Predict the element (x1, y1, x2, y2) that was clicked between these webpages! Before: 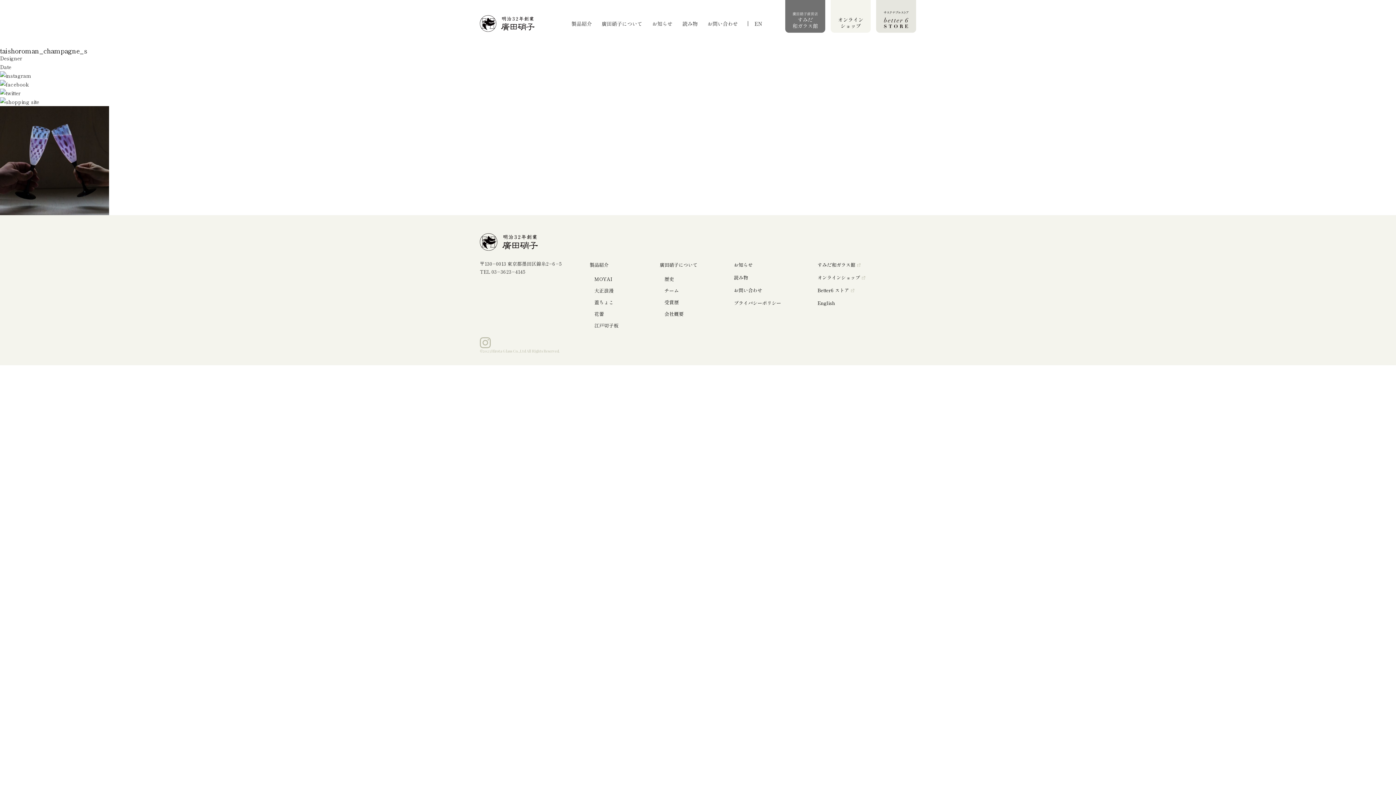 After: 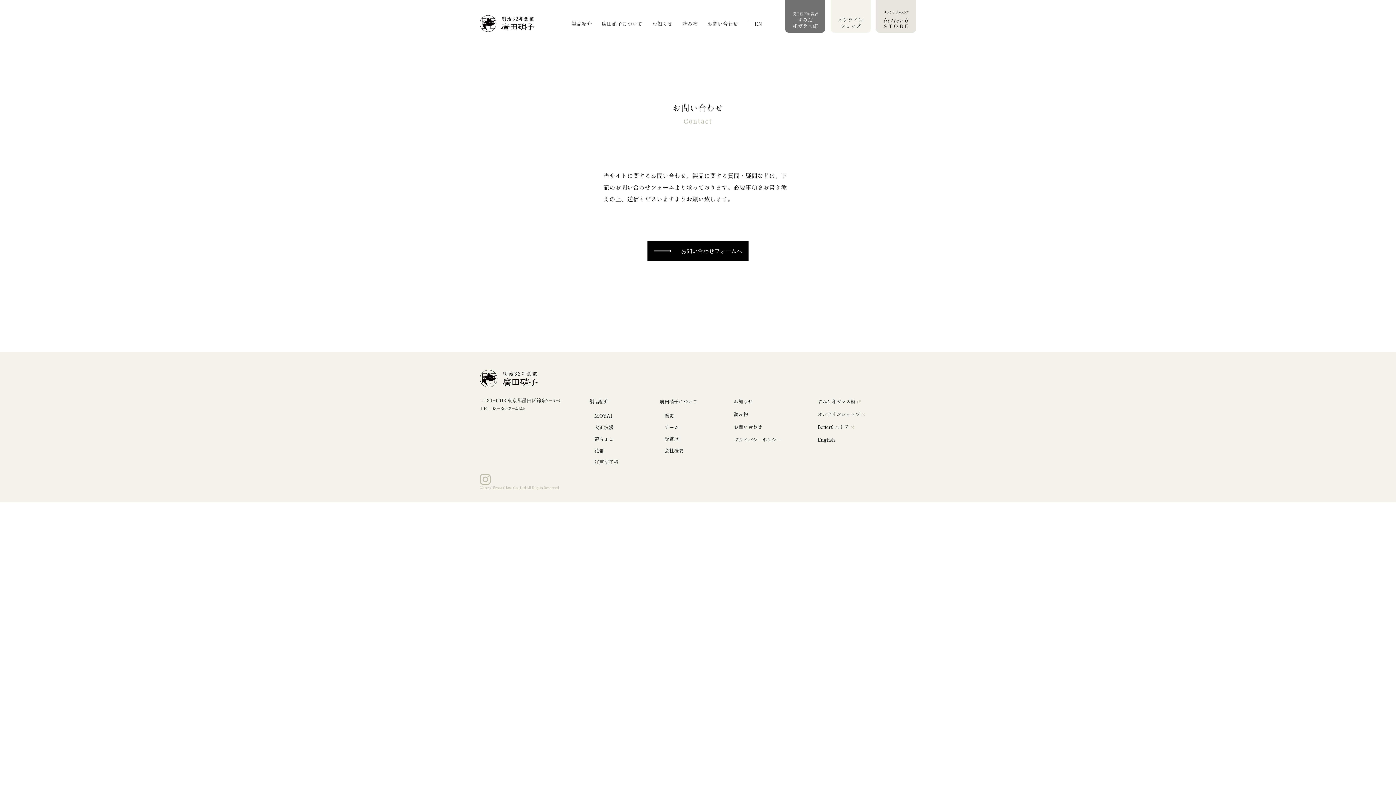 Action: label: お問い合わせ bbox: (707, 20, 738, 27)